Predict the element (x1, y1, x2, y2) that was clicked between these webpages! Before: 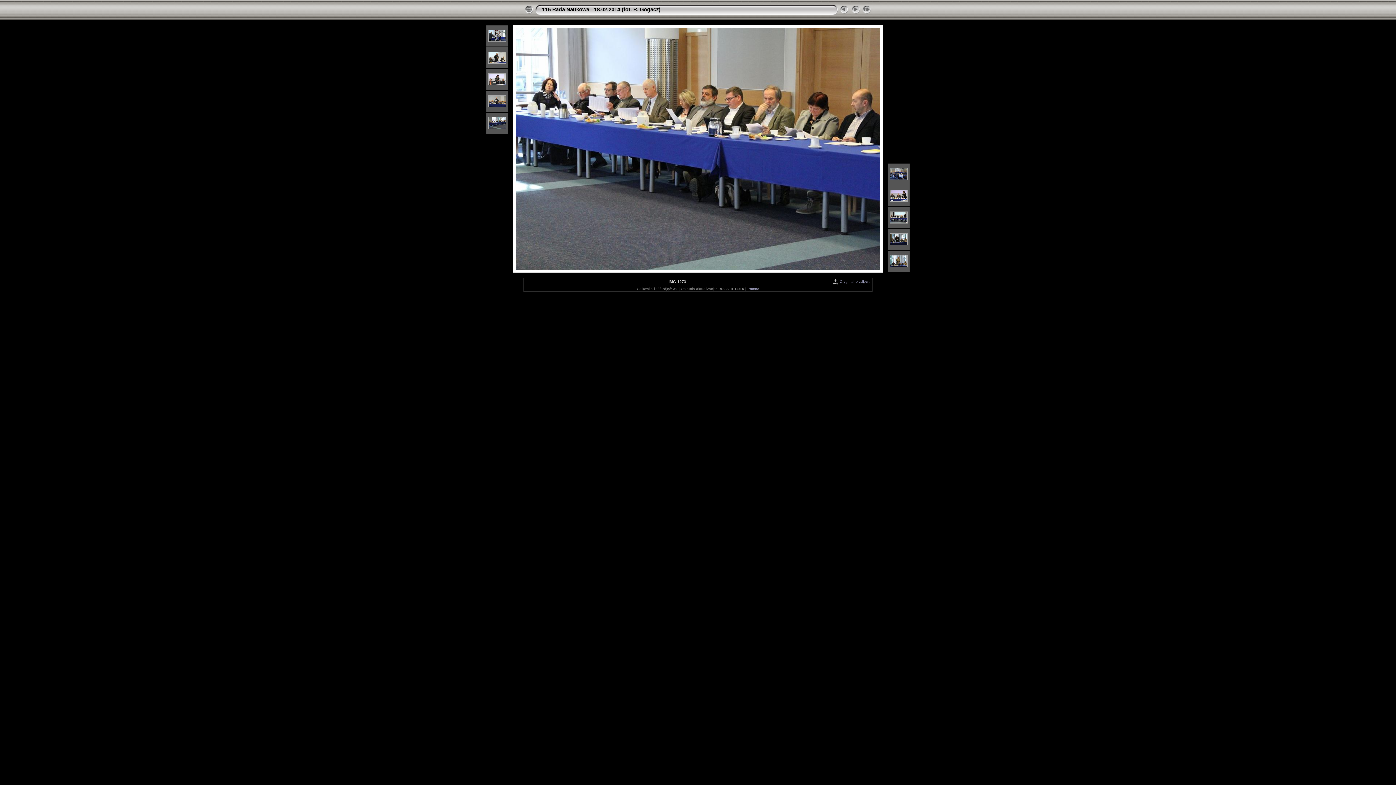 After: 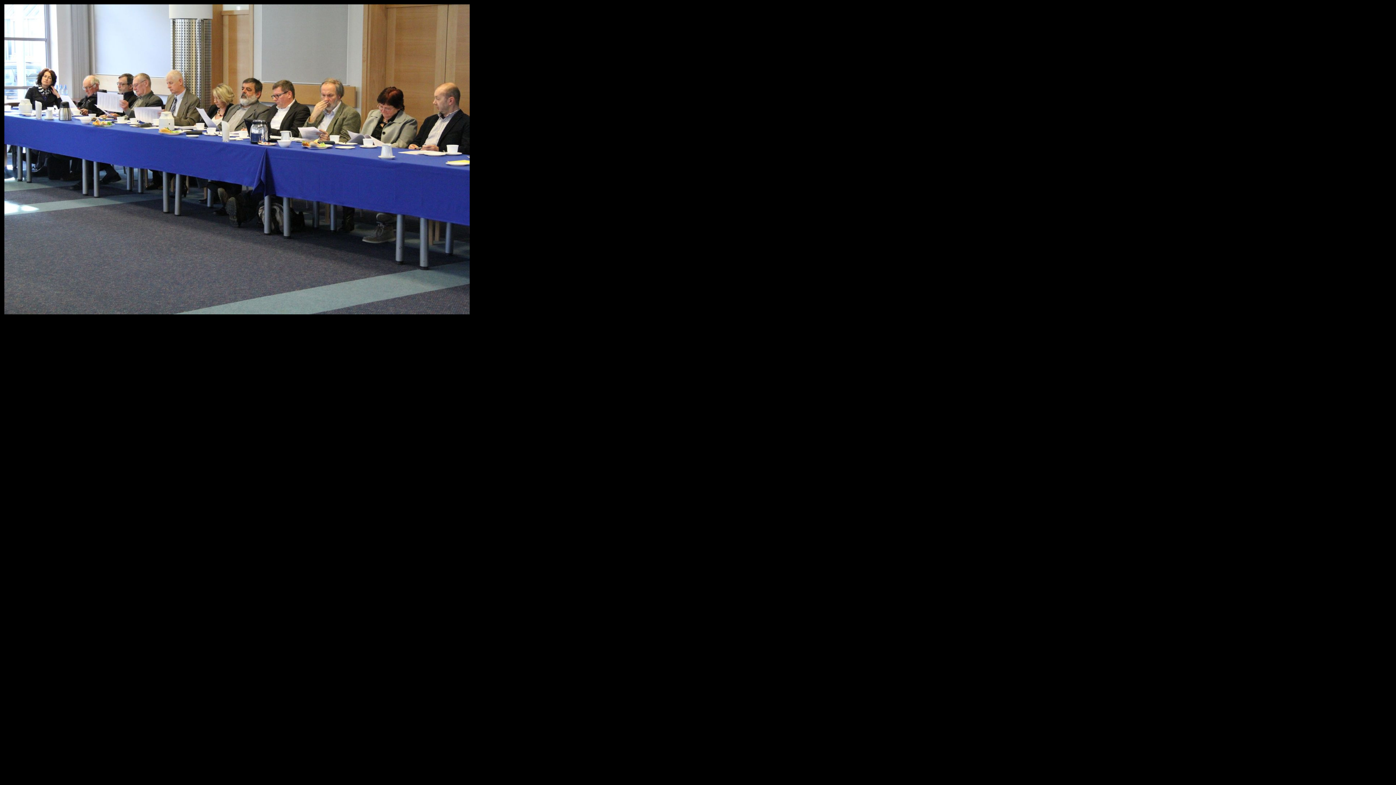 Action: bbox: (513, 268, 882, 273)